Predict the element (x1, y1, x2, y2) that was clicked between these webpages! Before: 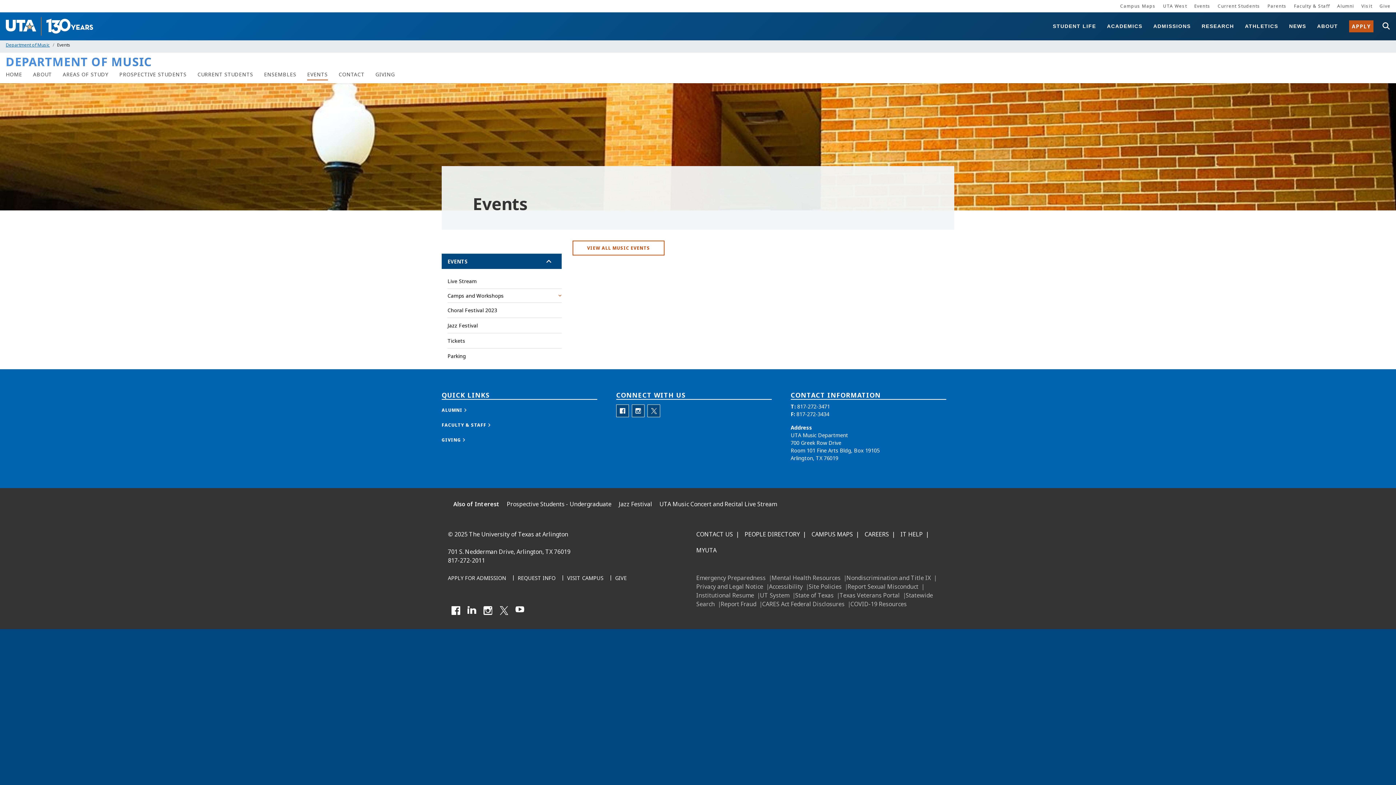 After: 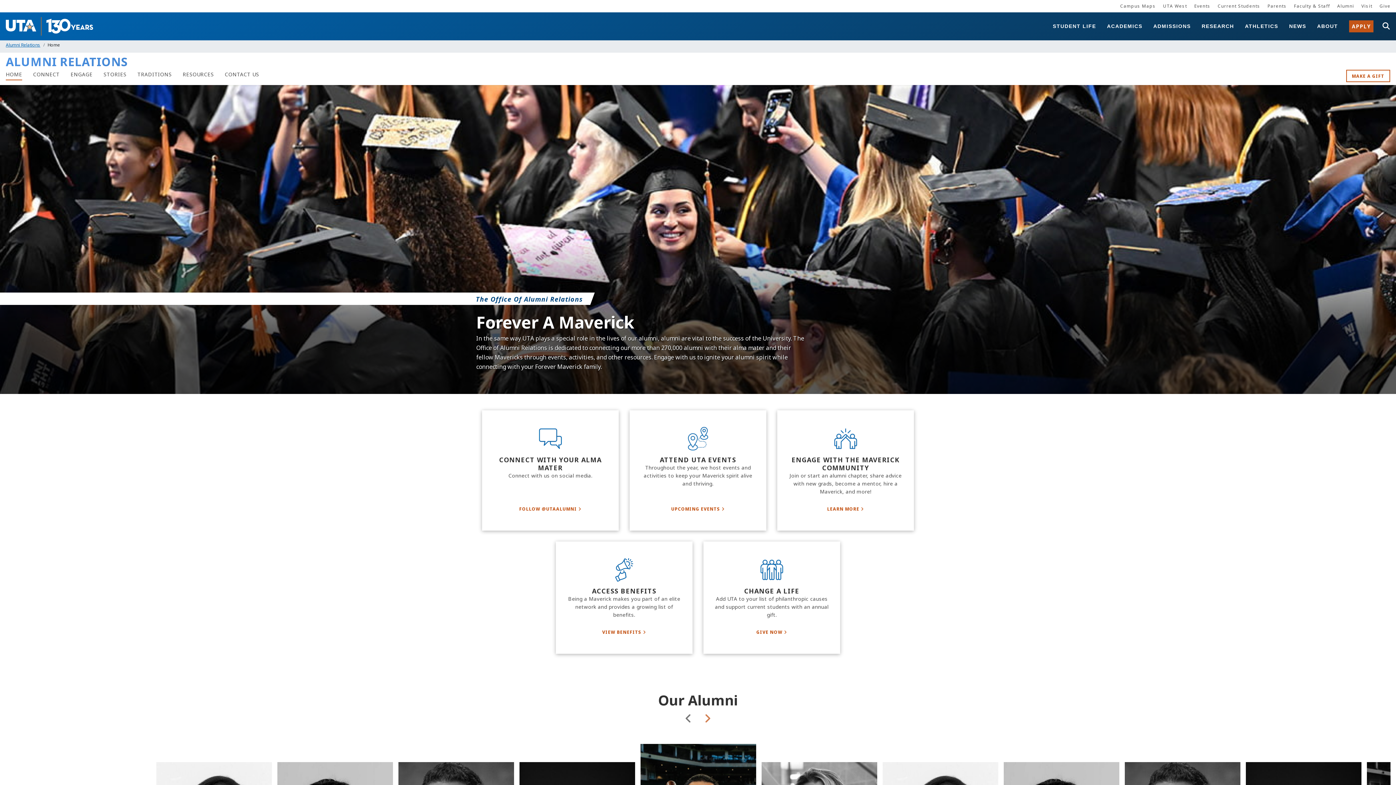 Action: label: Alumni bbox: (1337, 0, 1354, 12)